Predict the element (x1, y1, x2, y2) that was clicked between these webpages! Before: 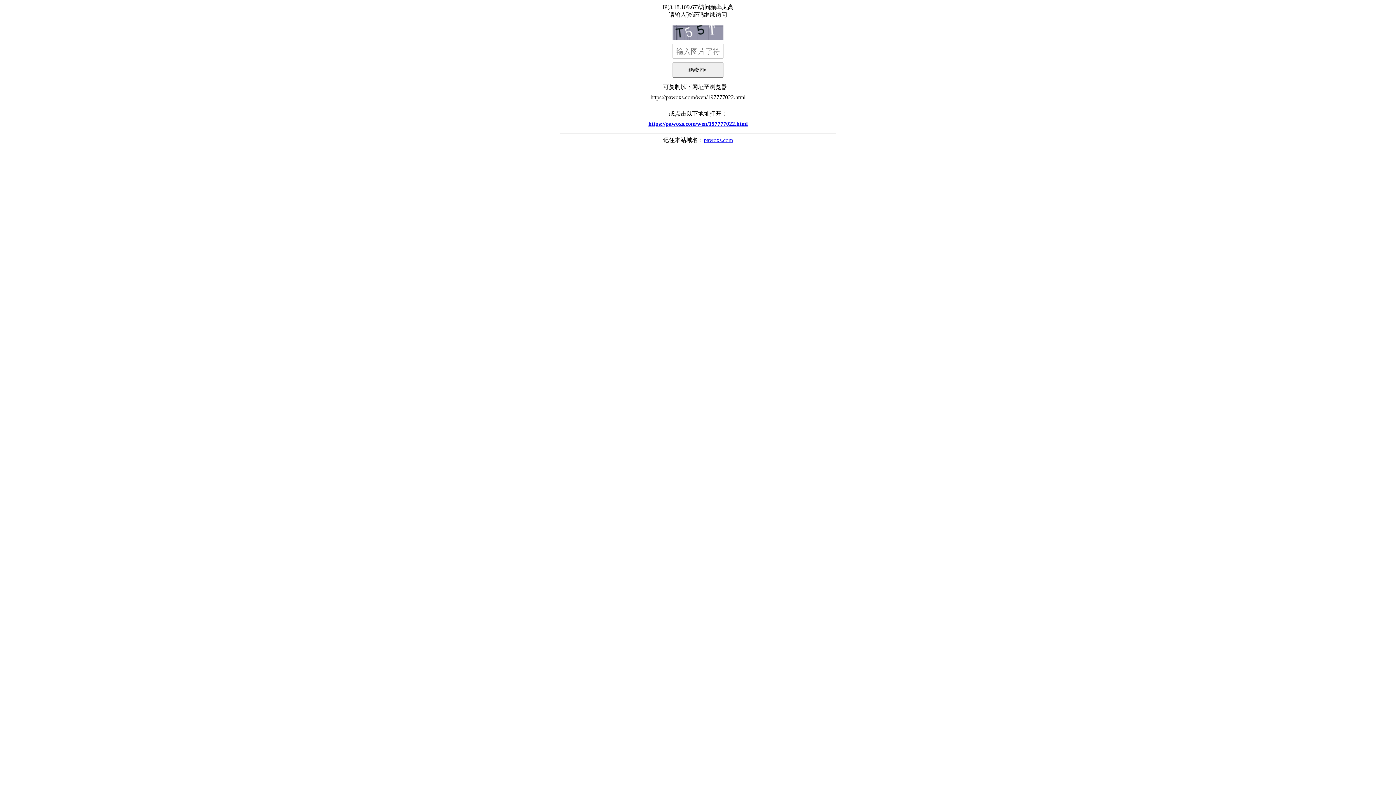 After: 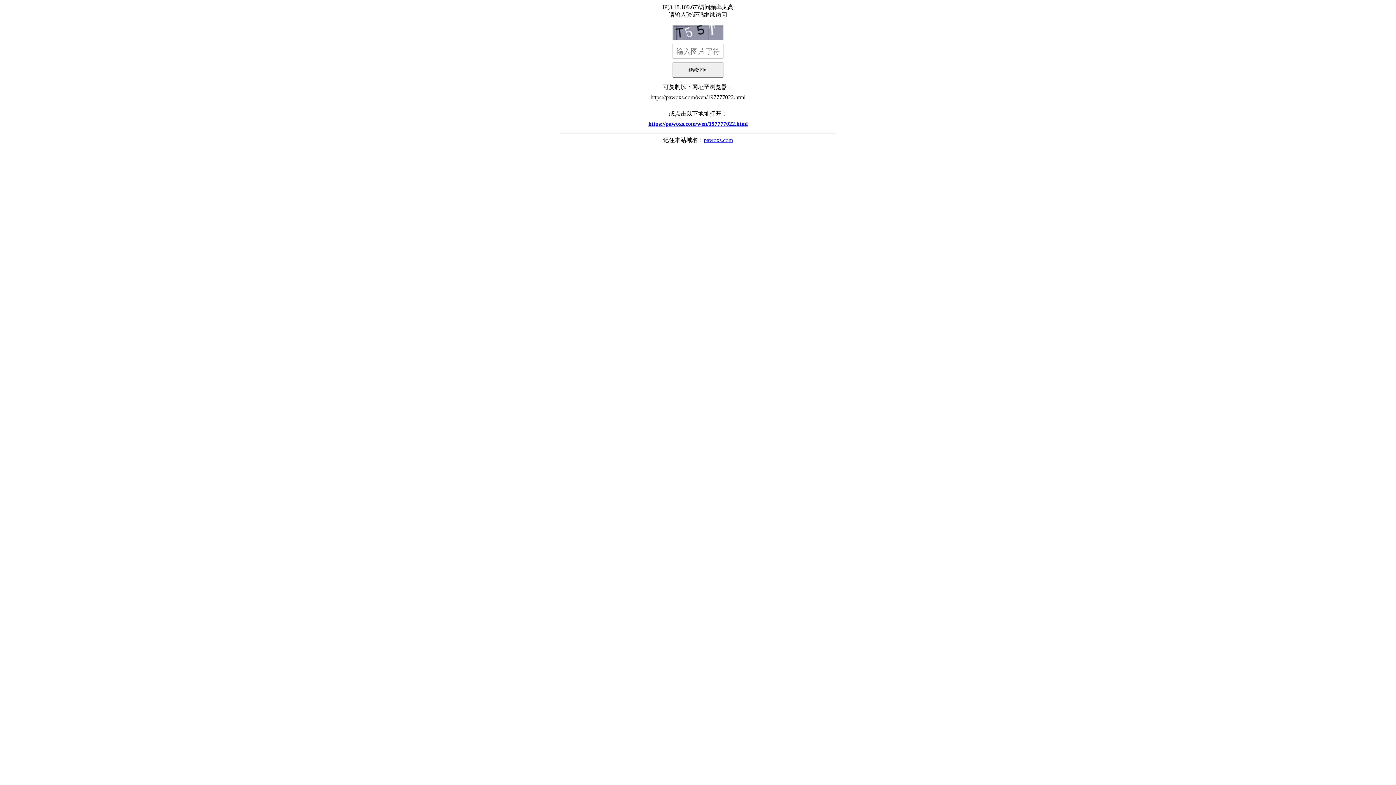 Action: bbox: (704, 137, 733, 143) label: pawoxs.com